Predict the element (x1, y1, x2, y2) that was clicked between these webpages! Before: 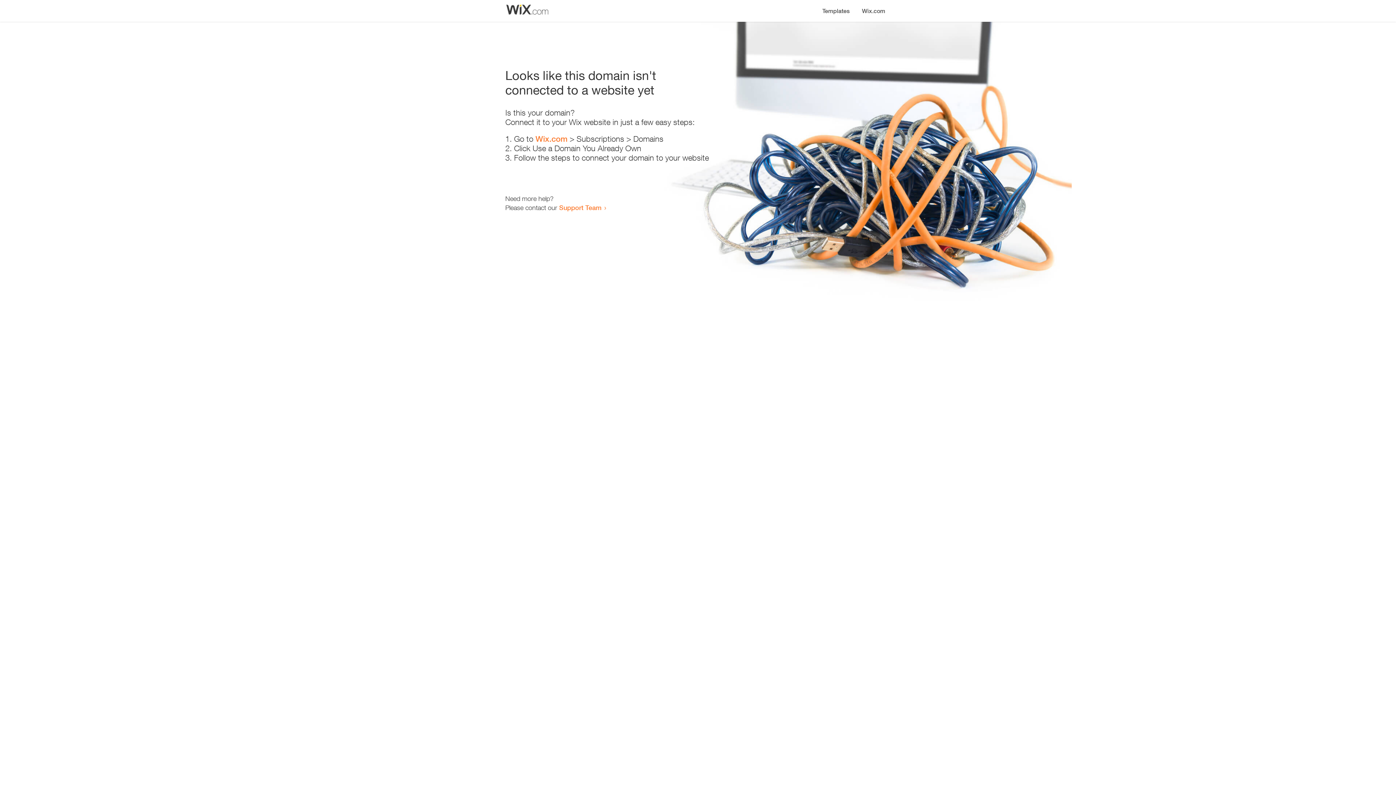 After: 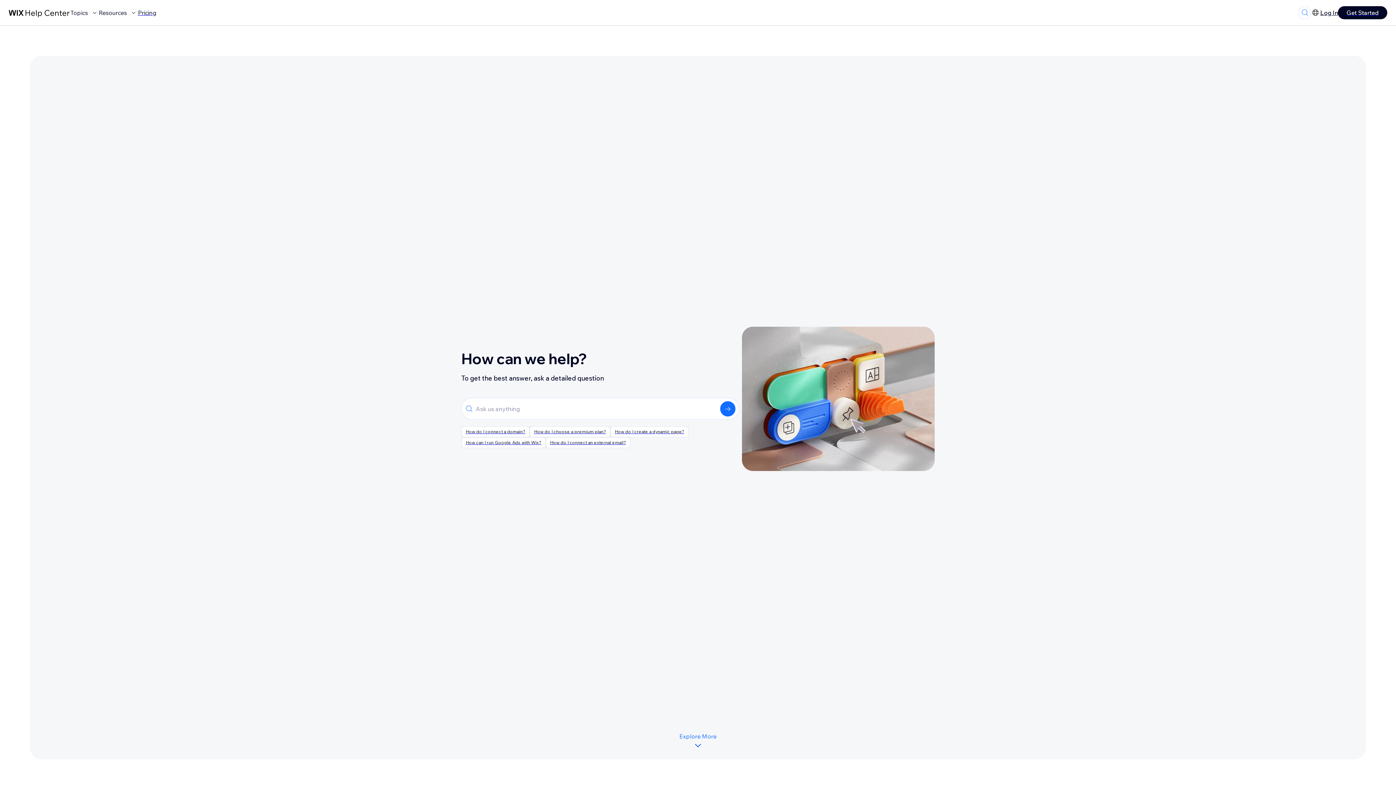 Action: bbox: (559, 203, 601, 211) label: Support Team